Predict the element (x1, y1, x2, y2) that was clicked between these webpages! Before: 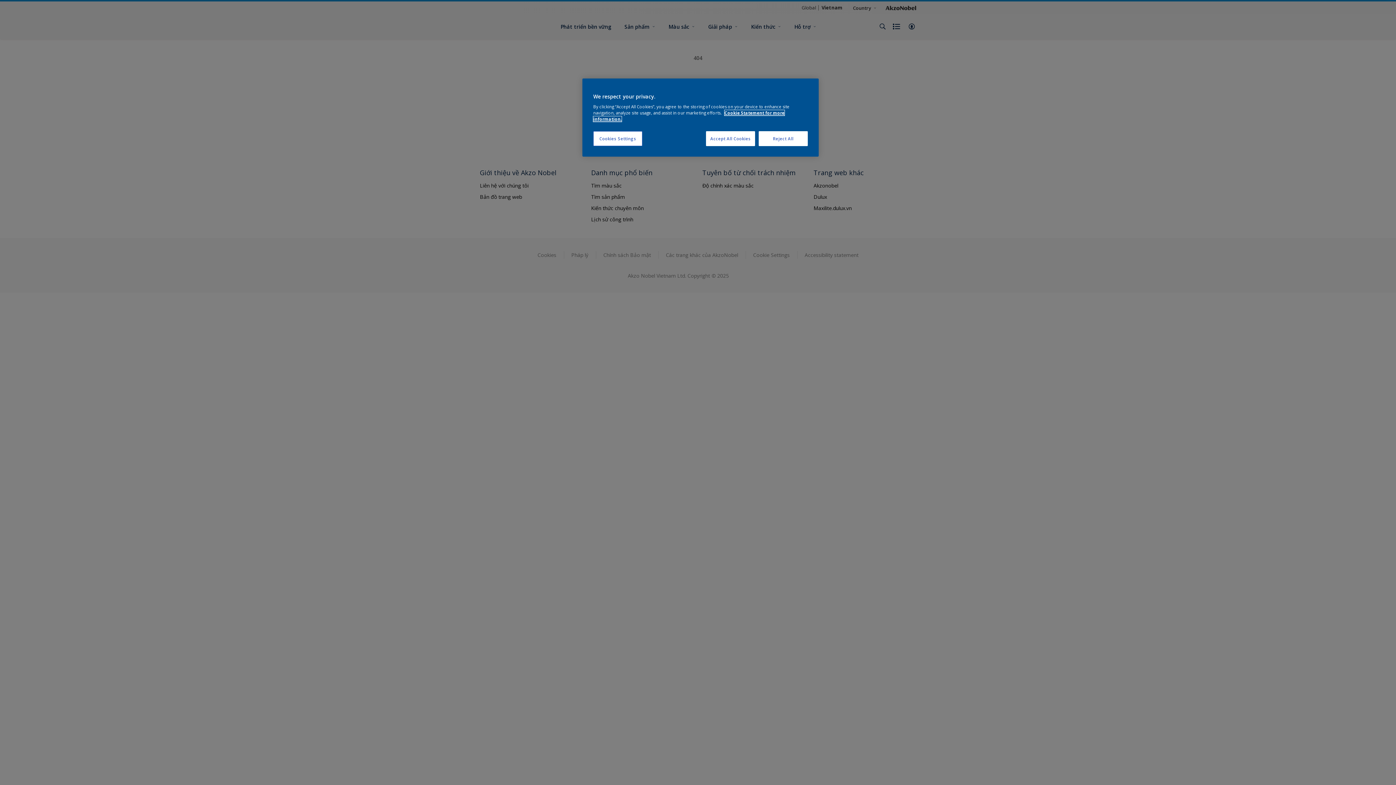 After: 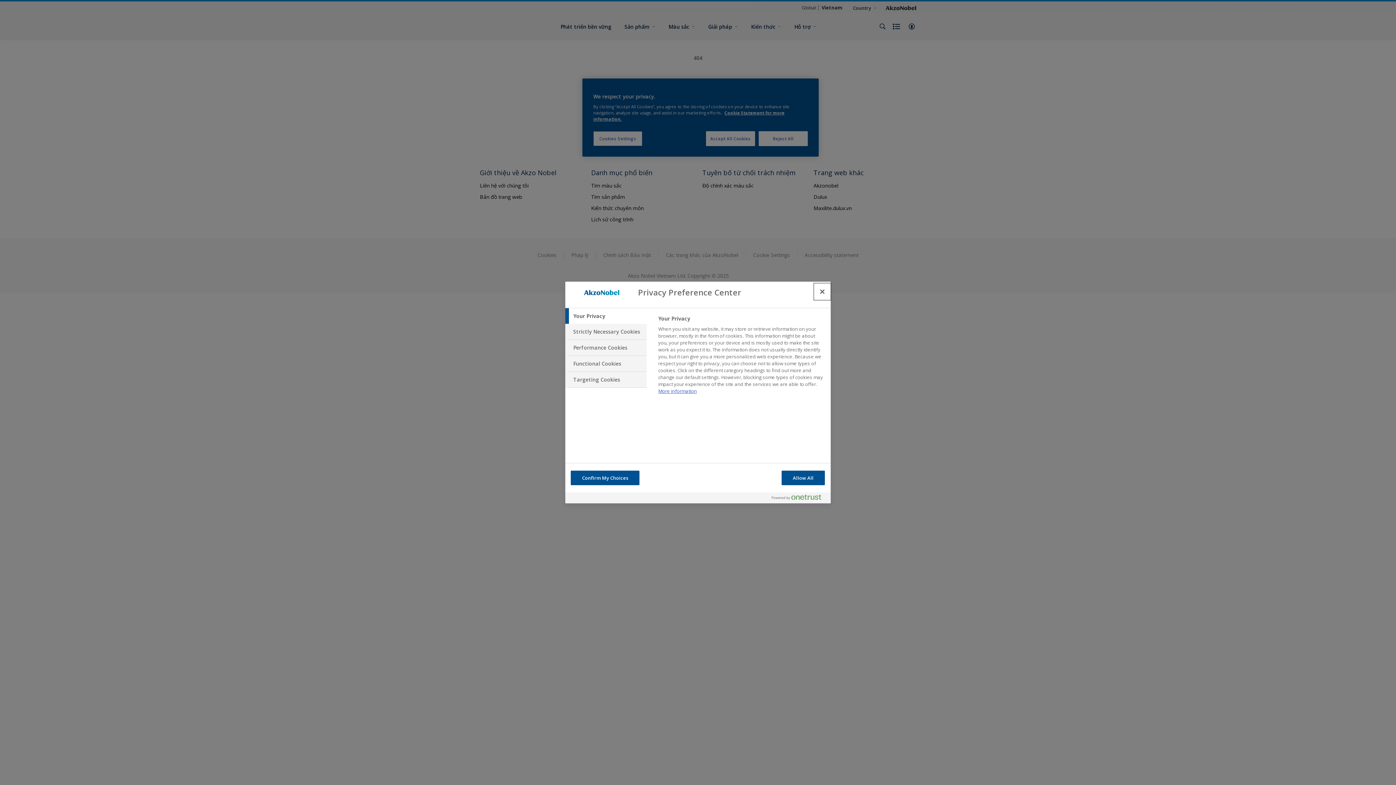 Action: bbox: (593, 131, 642, 146) label: Cookies Settings